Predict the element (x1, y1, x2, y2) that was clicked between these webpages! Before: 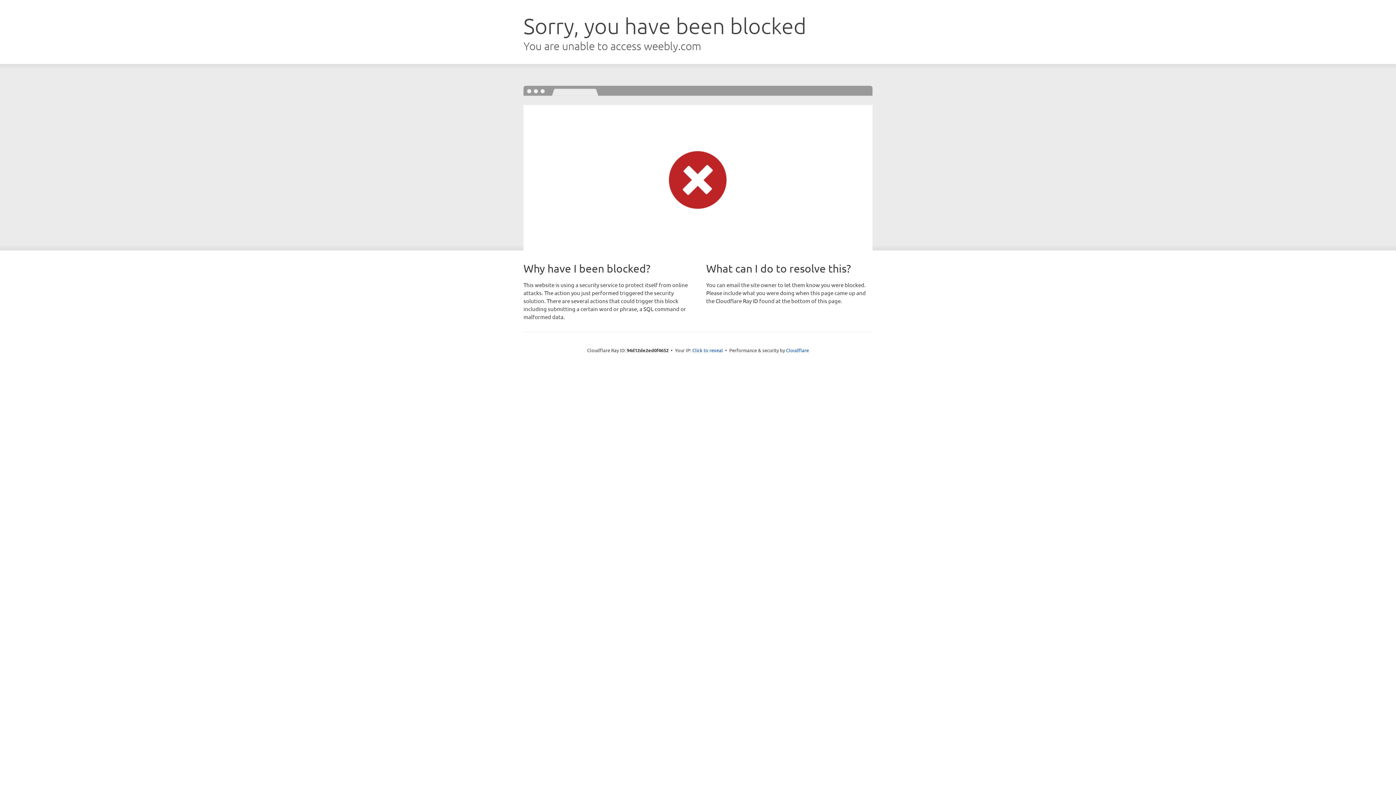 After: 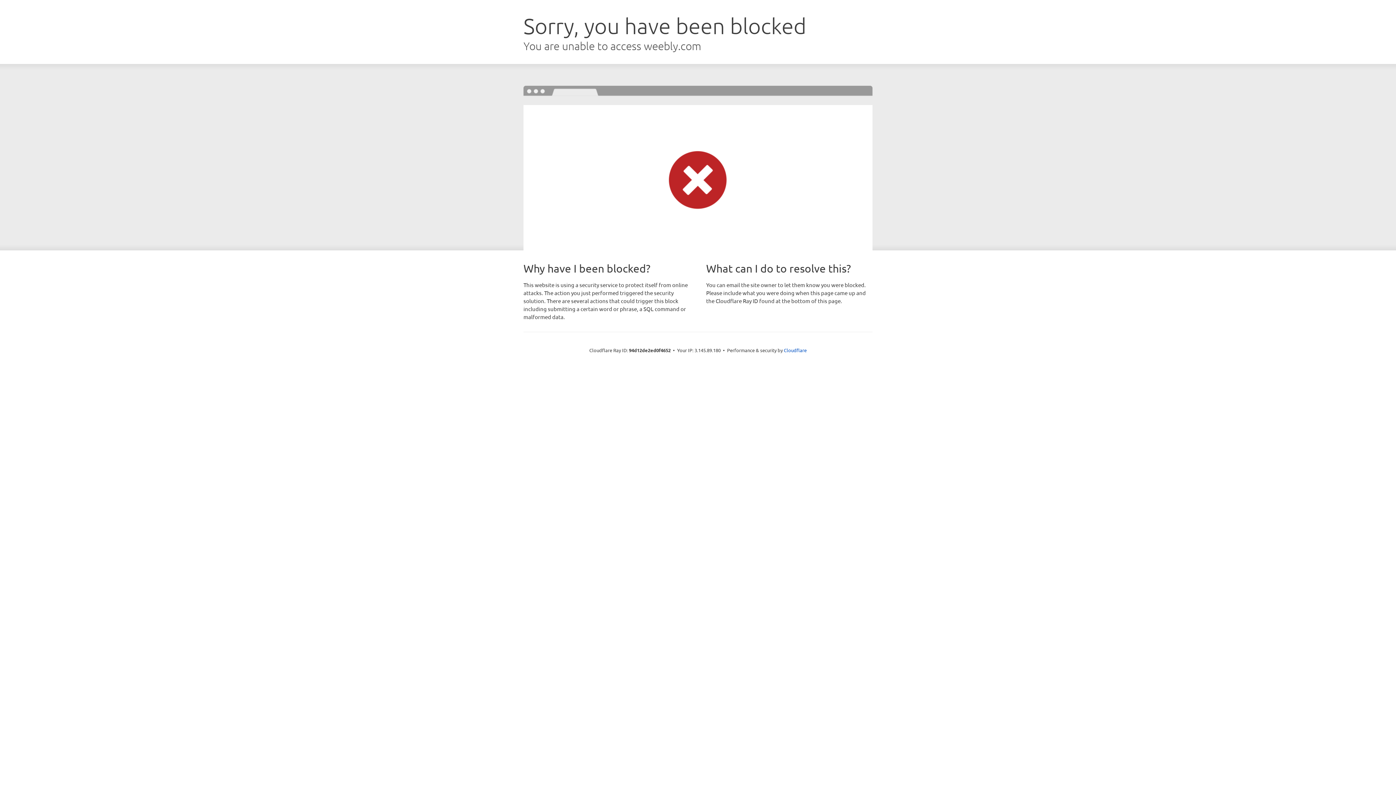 Action: bbox: (692, 346, 723, 353) label: Click to reveal